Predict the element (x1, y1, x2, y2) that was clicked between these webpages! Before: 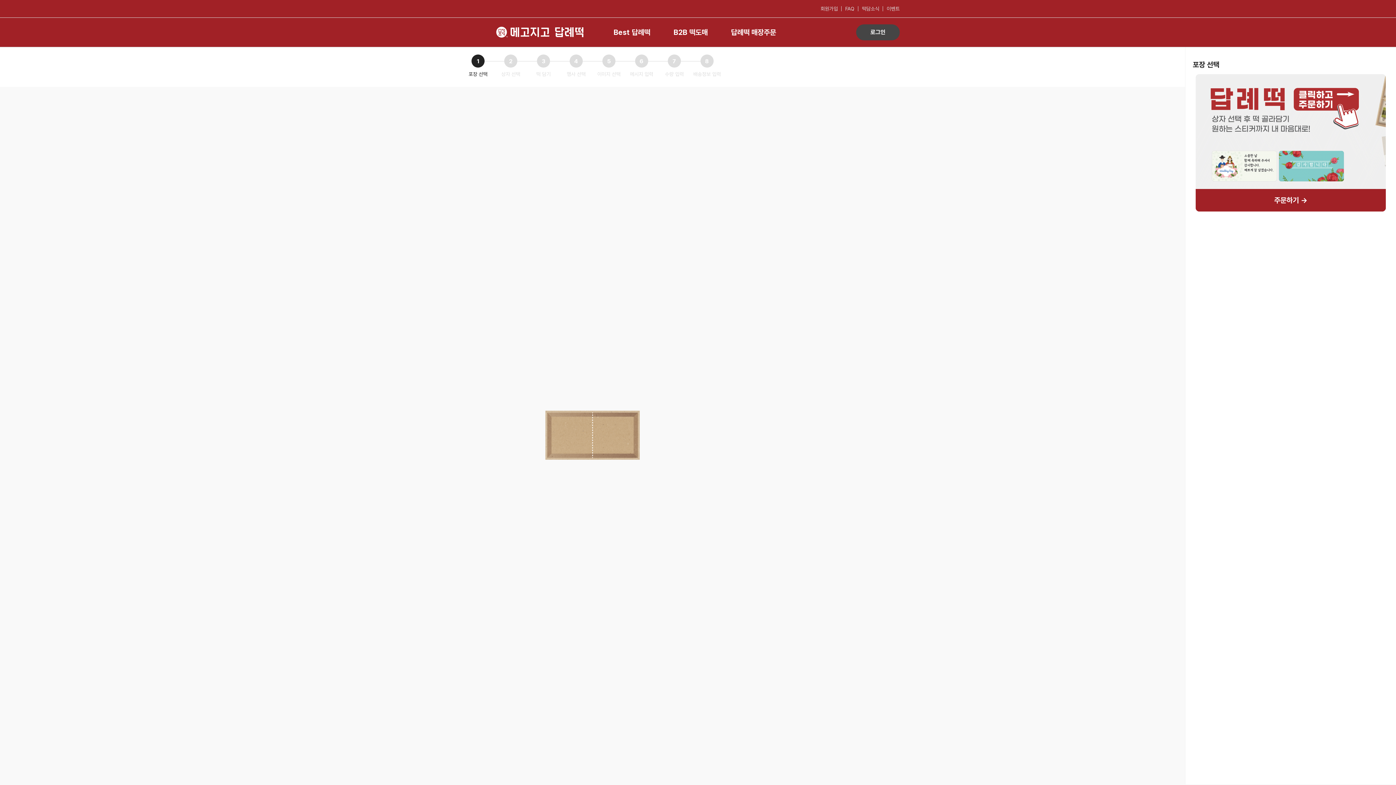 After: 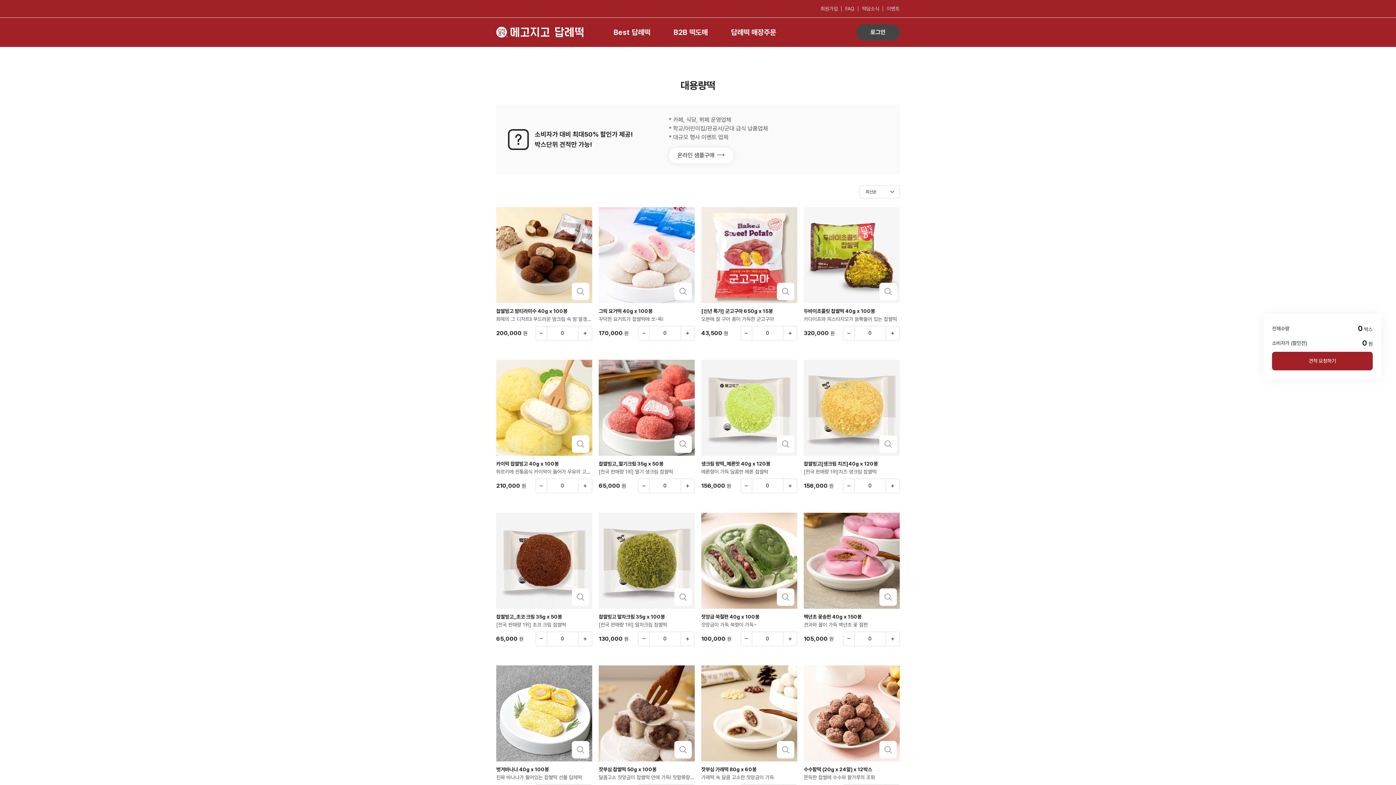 Action: label: B2B 떡도매 bbox: (662, 17, 719, 46)